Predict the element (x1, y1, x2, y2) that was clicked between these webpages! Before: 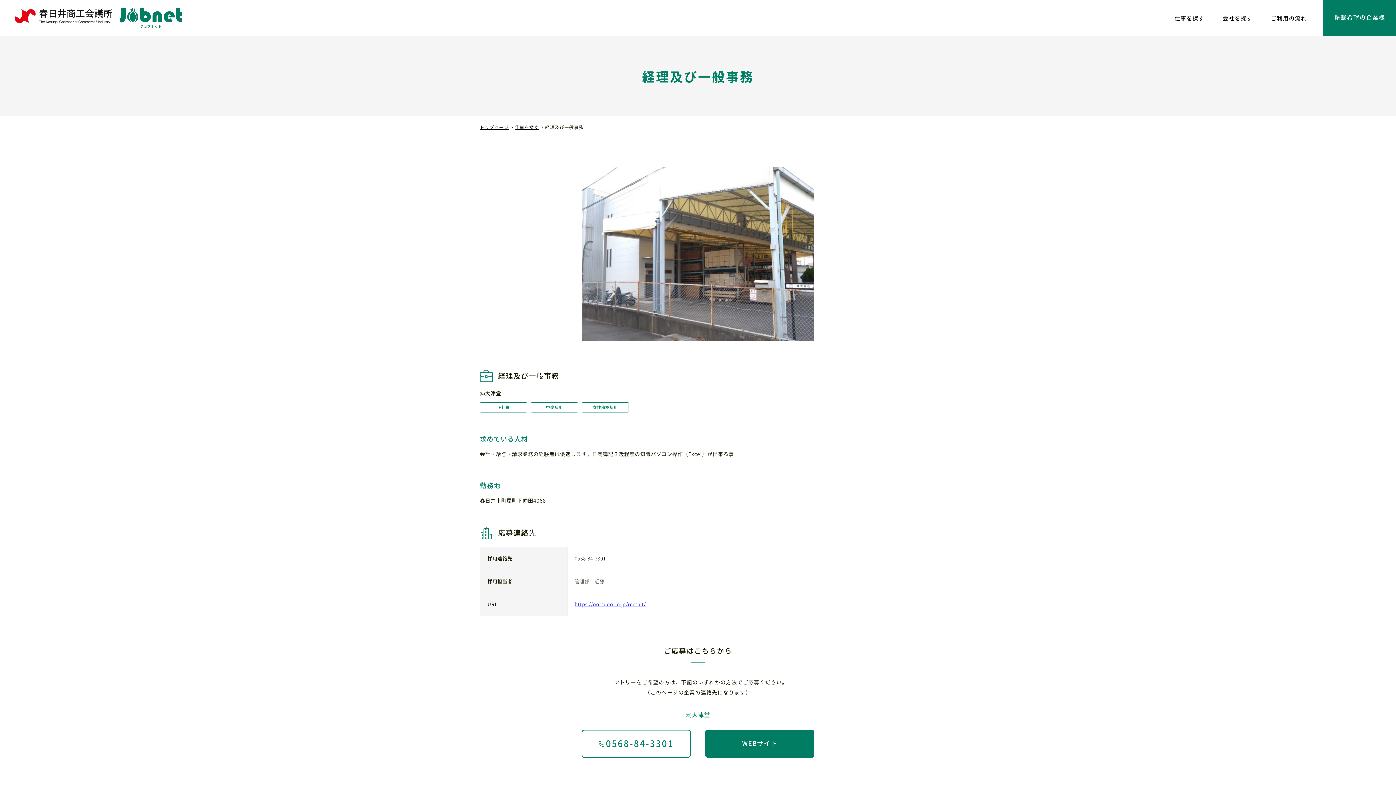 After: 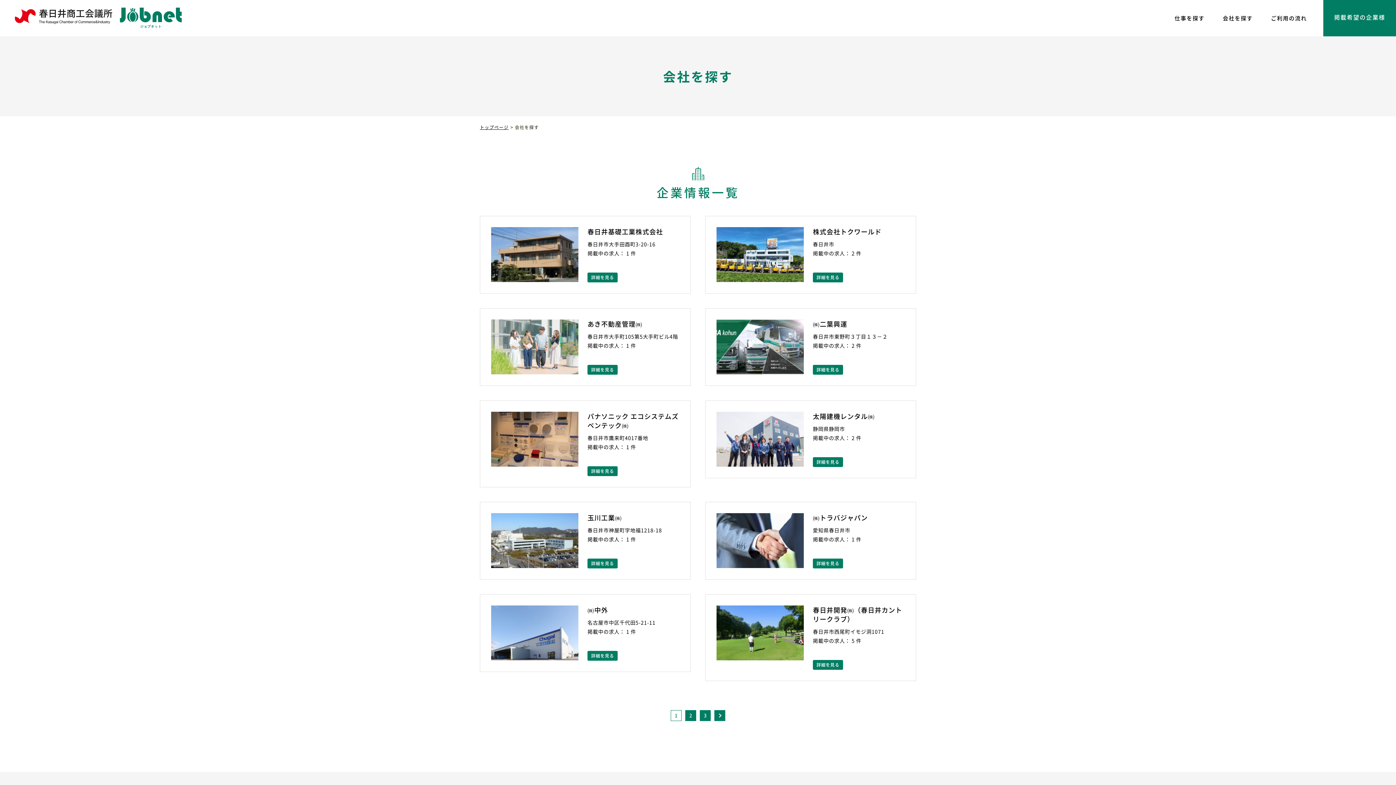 Action: bbox: (1214, 0, 1262, 35) label: 会社を探す